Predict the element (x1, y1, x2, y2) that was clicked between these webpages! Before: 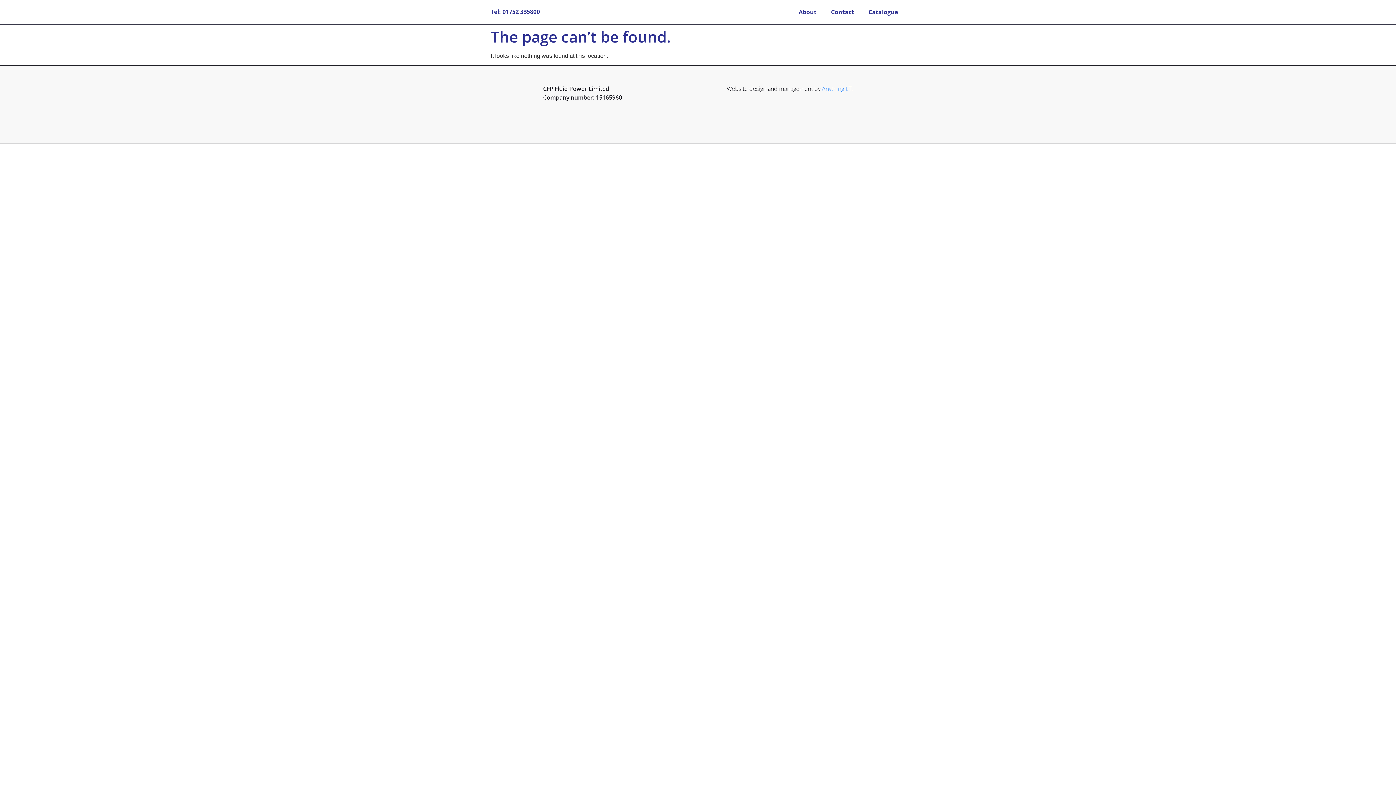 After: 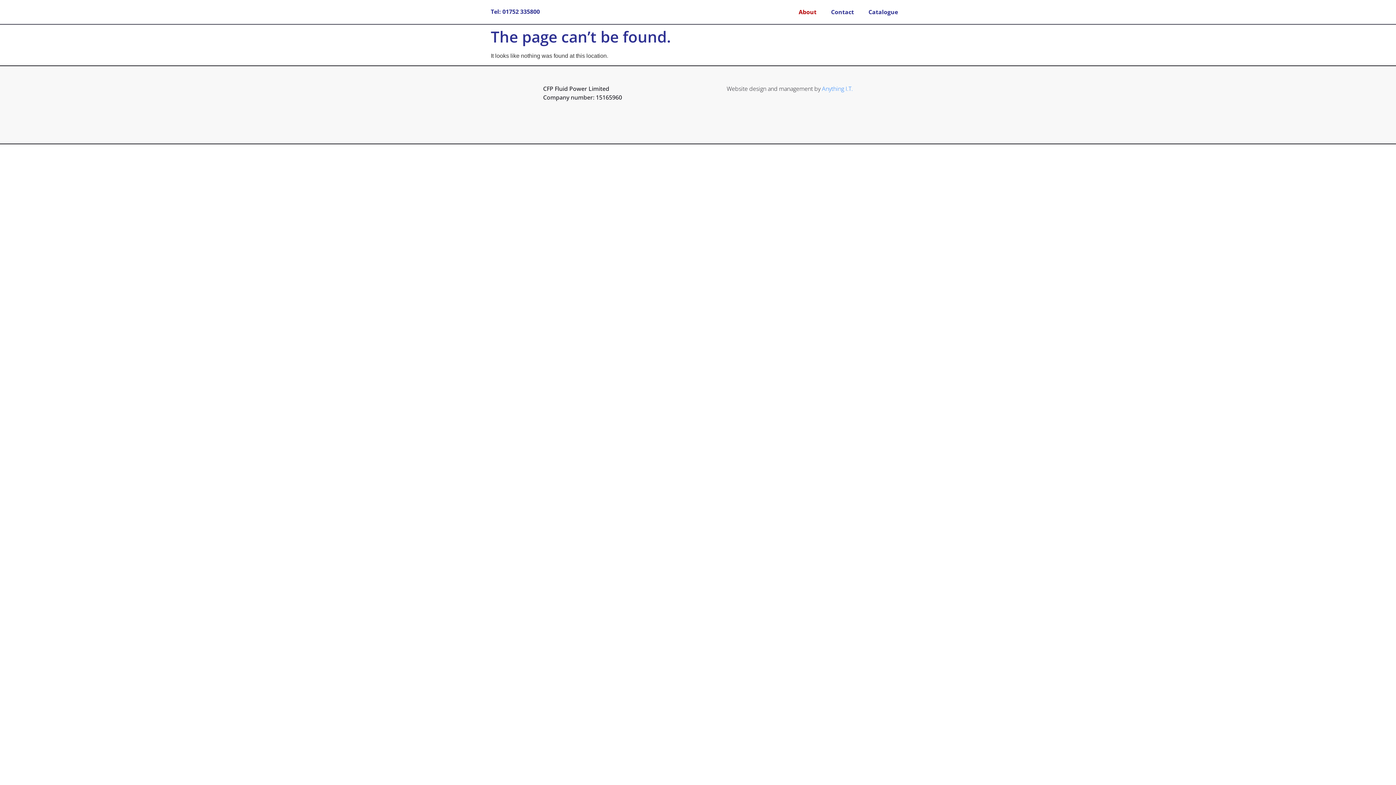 Action: bbox: (791, 3, 824, 20) label: About